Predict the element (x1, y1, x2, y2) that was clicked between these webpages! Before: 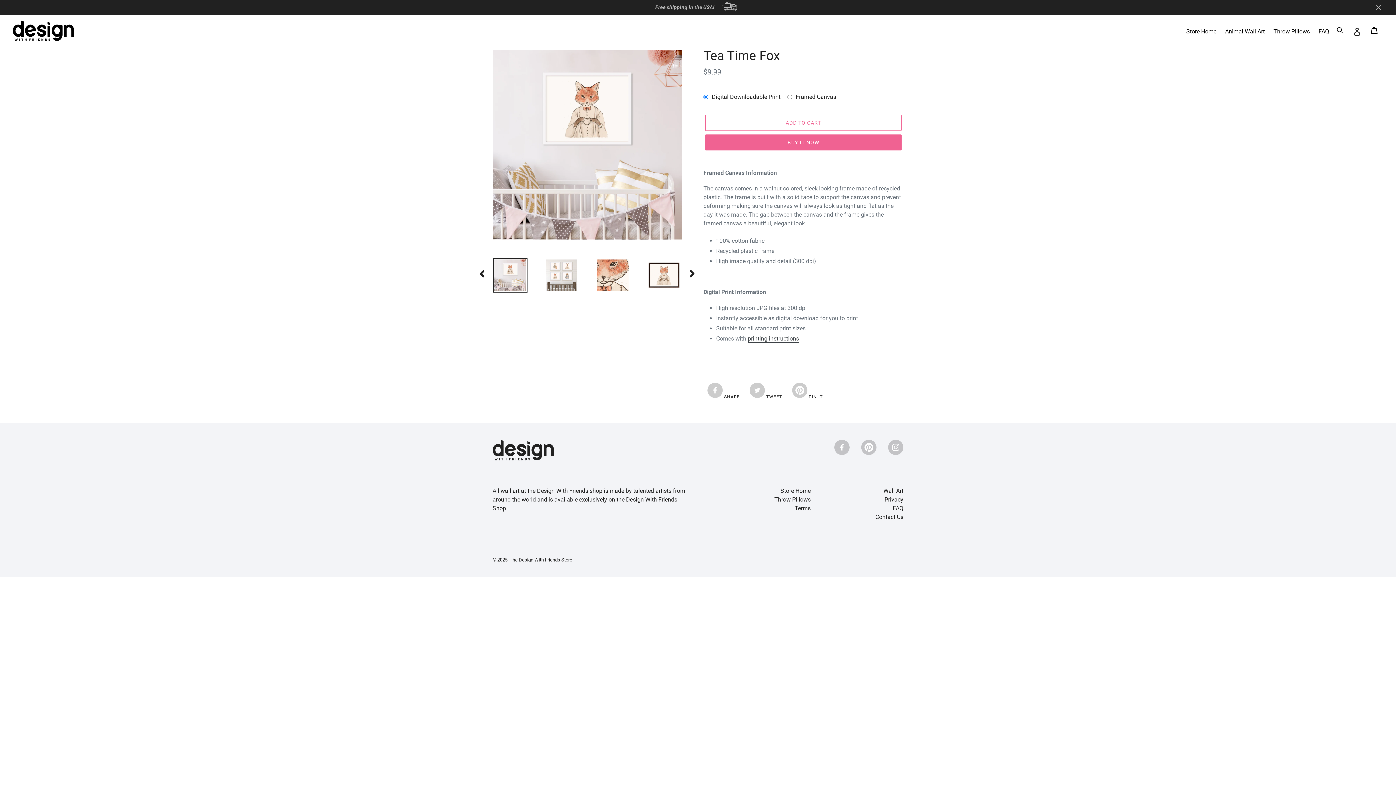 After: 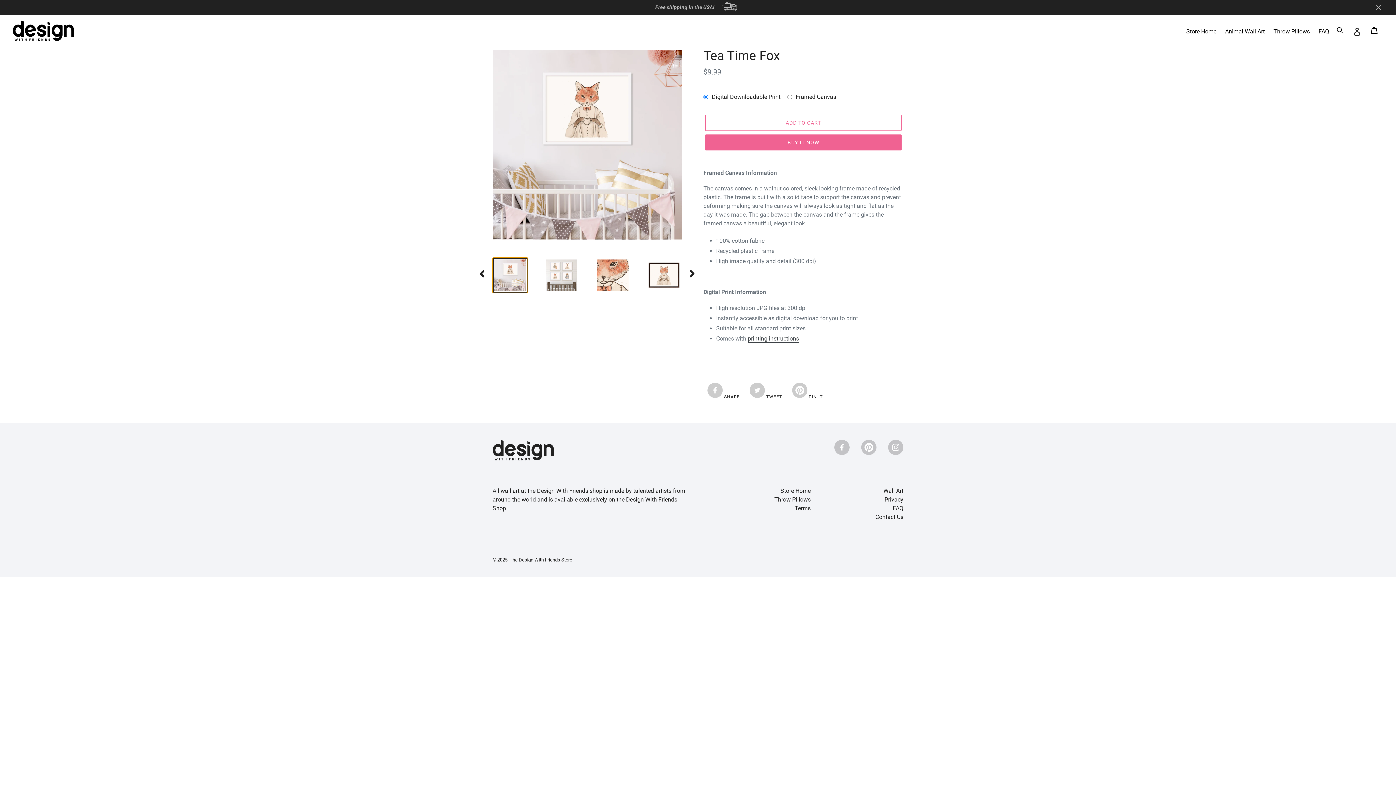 Action: bbox: (493, 258, 527, 292)